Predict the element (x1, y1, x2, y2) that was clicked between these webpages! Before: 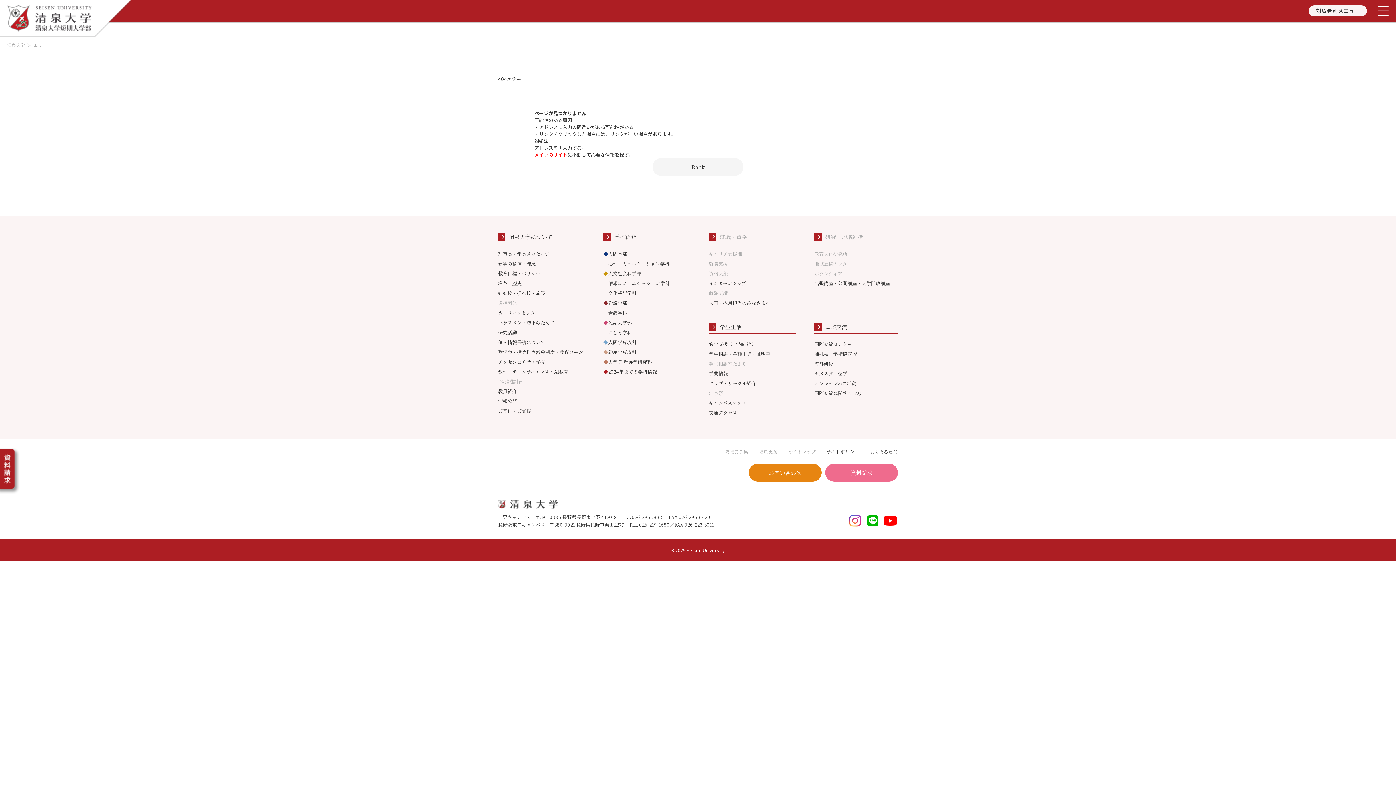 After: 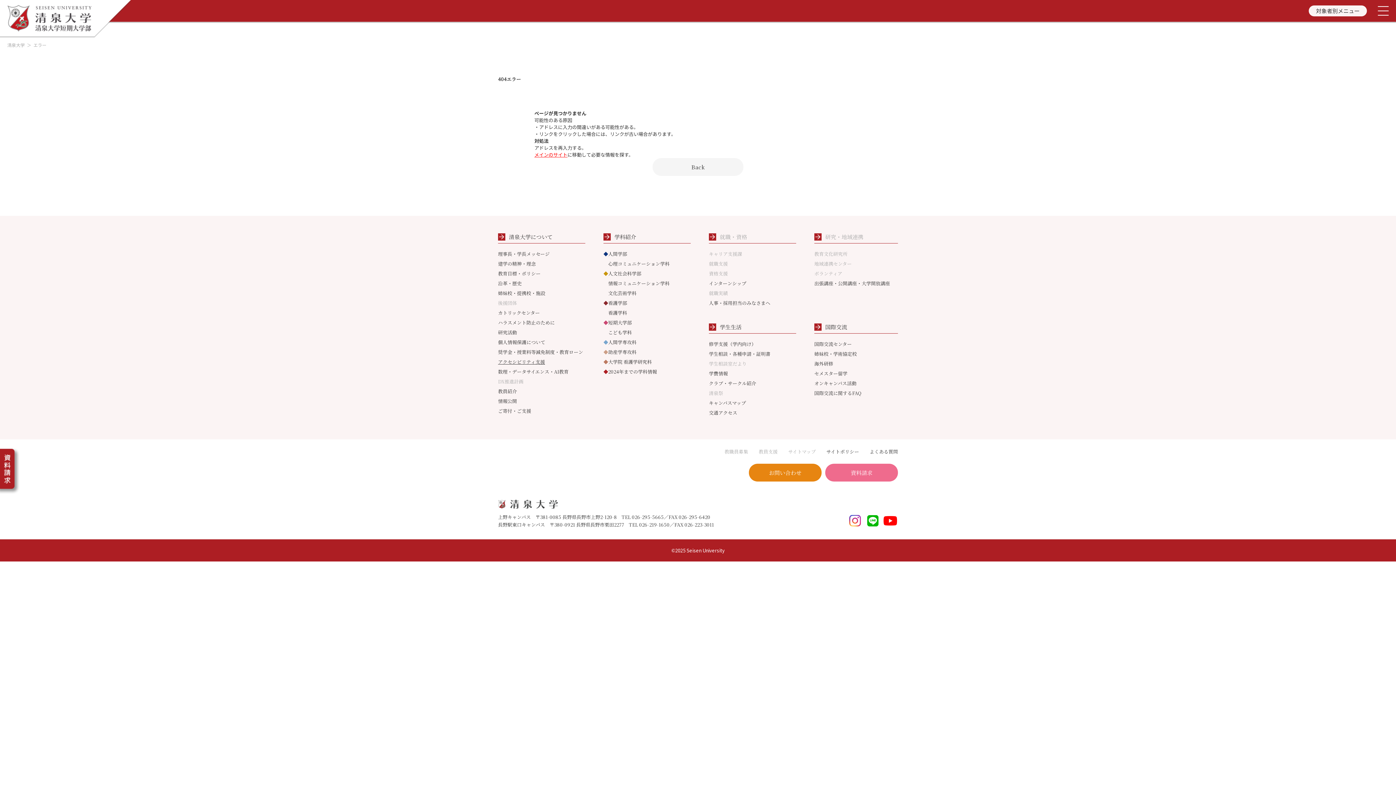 Action: bbox: (498, 358, 545, 365) label: アクセシビリティ支援